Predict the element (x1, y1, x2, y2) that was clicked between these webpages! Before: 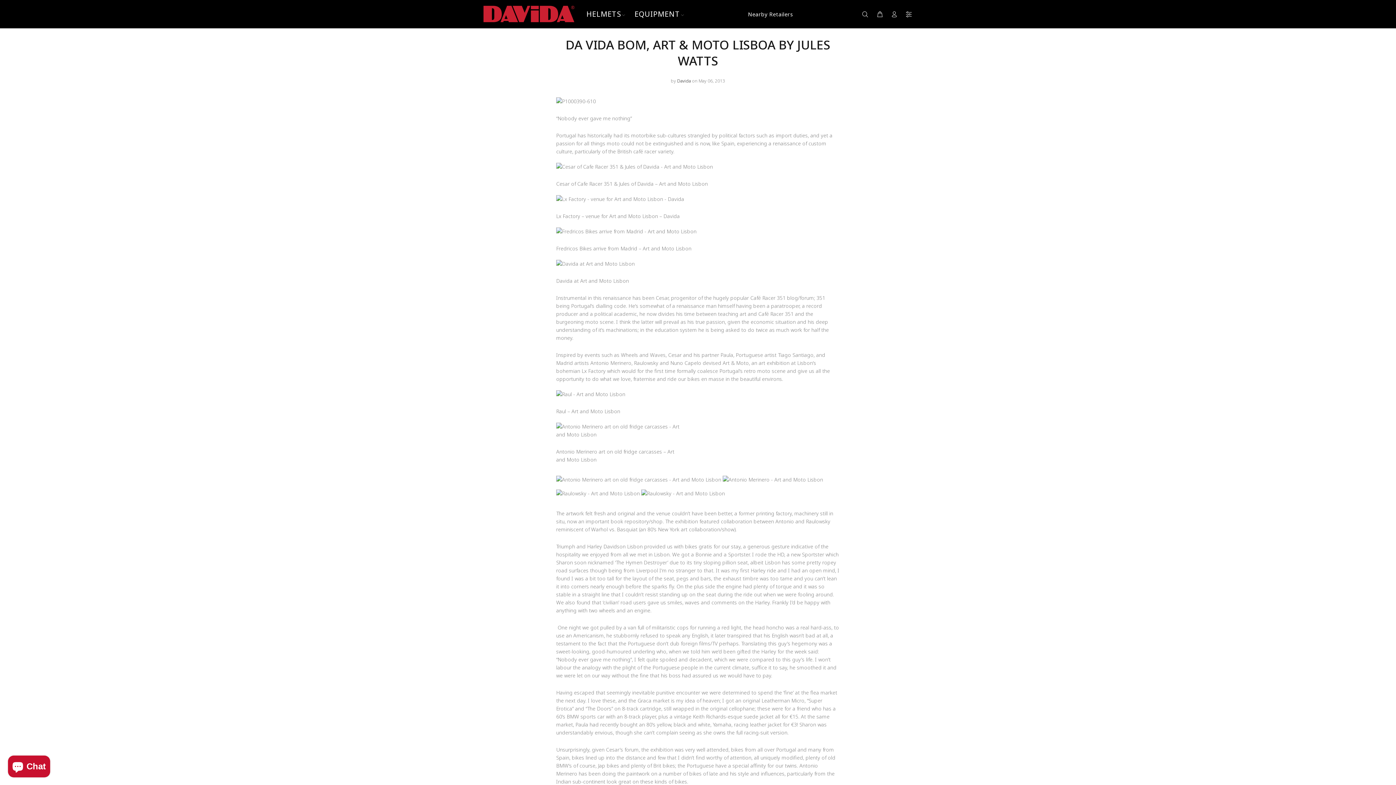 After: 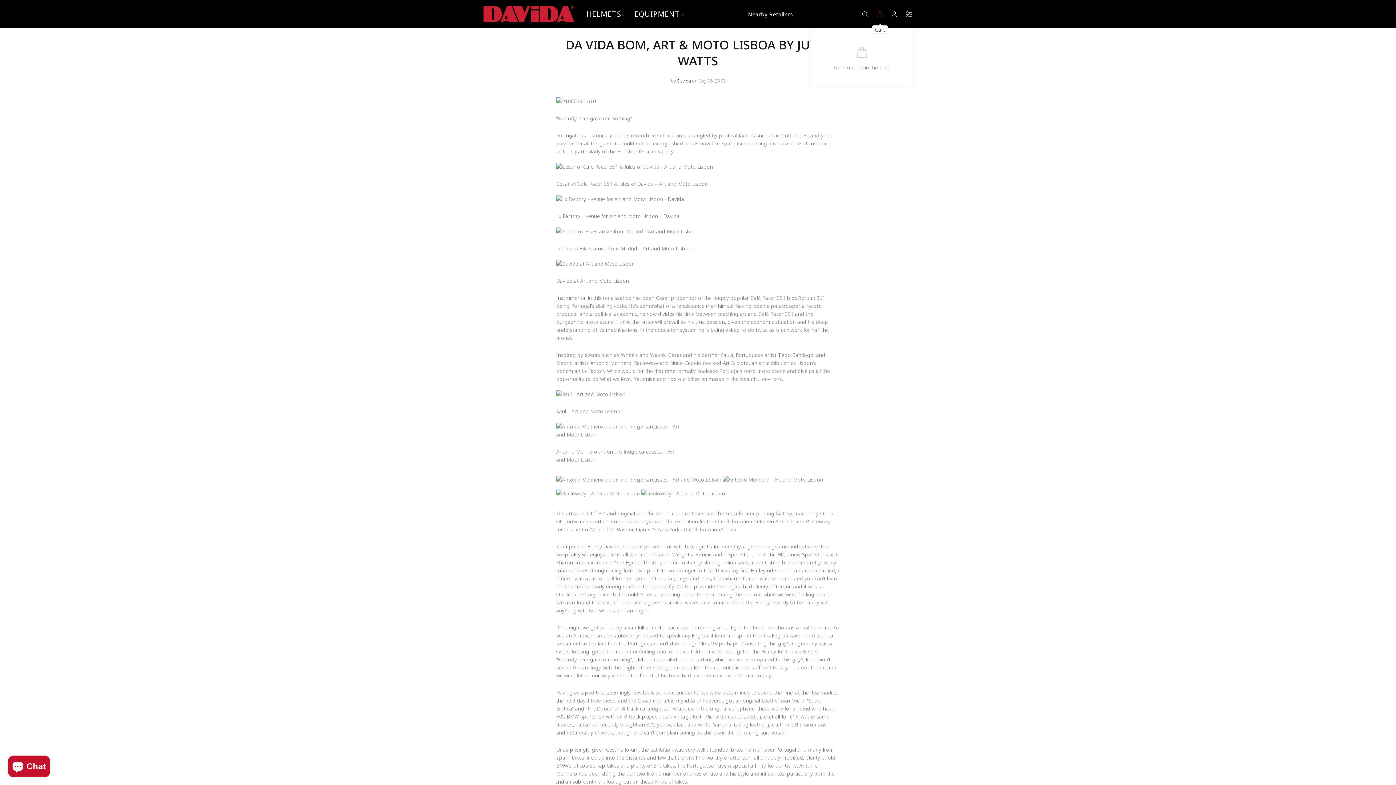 Action: bbox: (873, 8, 886, 20)